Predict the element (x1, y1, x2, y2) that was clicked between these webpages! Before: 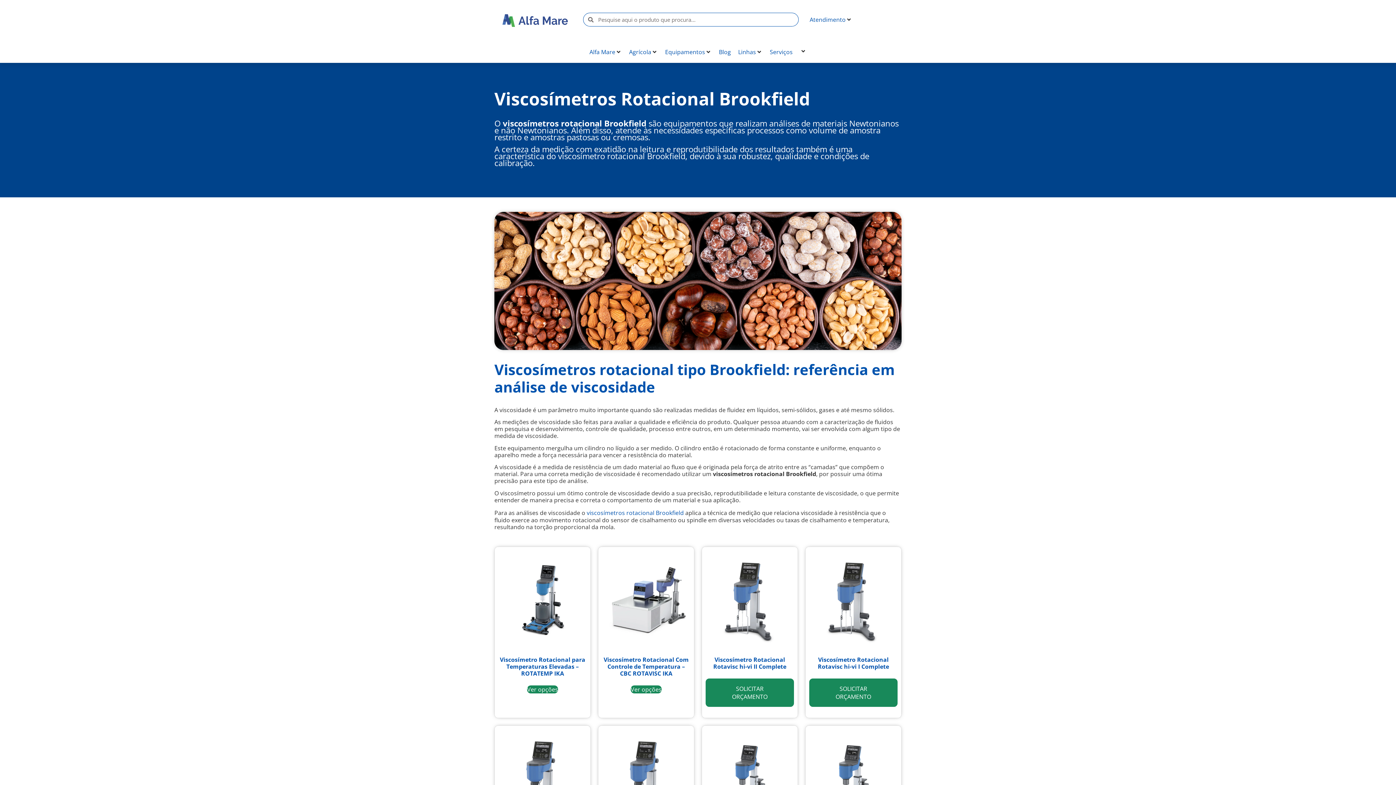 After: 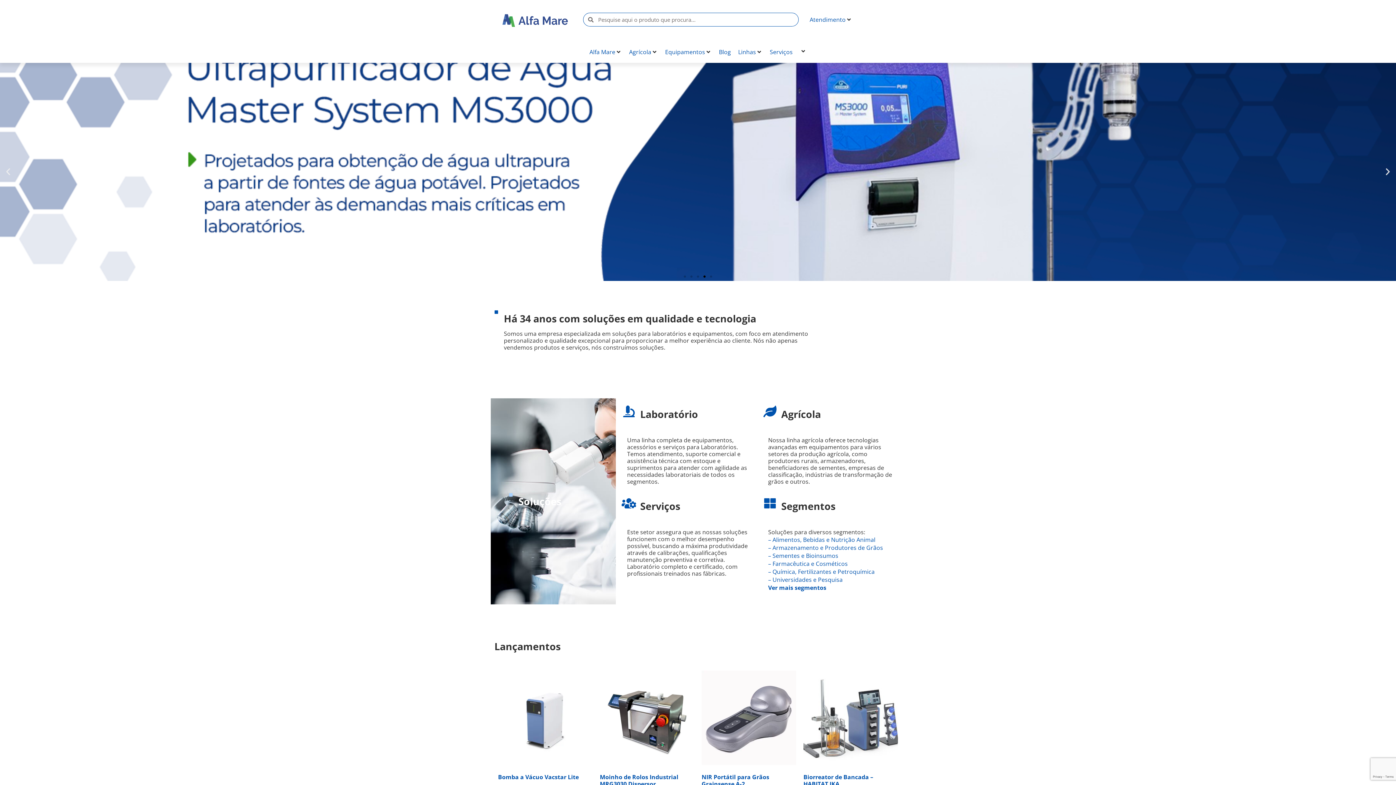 Action: bbox: (589, 48, 615, 56) label: Alfa Mare